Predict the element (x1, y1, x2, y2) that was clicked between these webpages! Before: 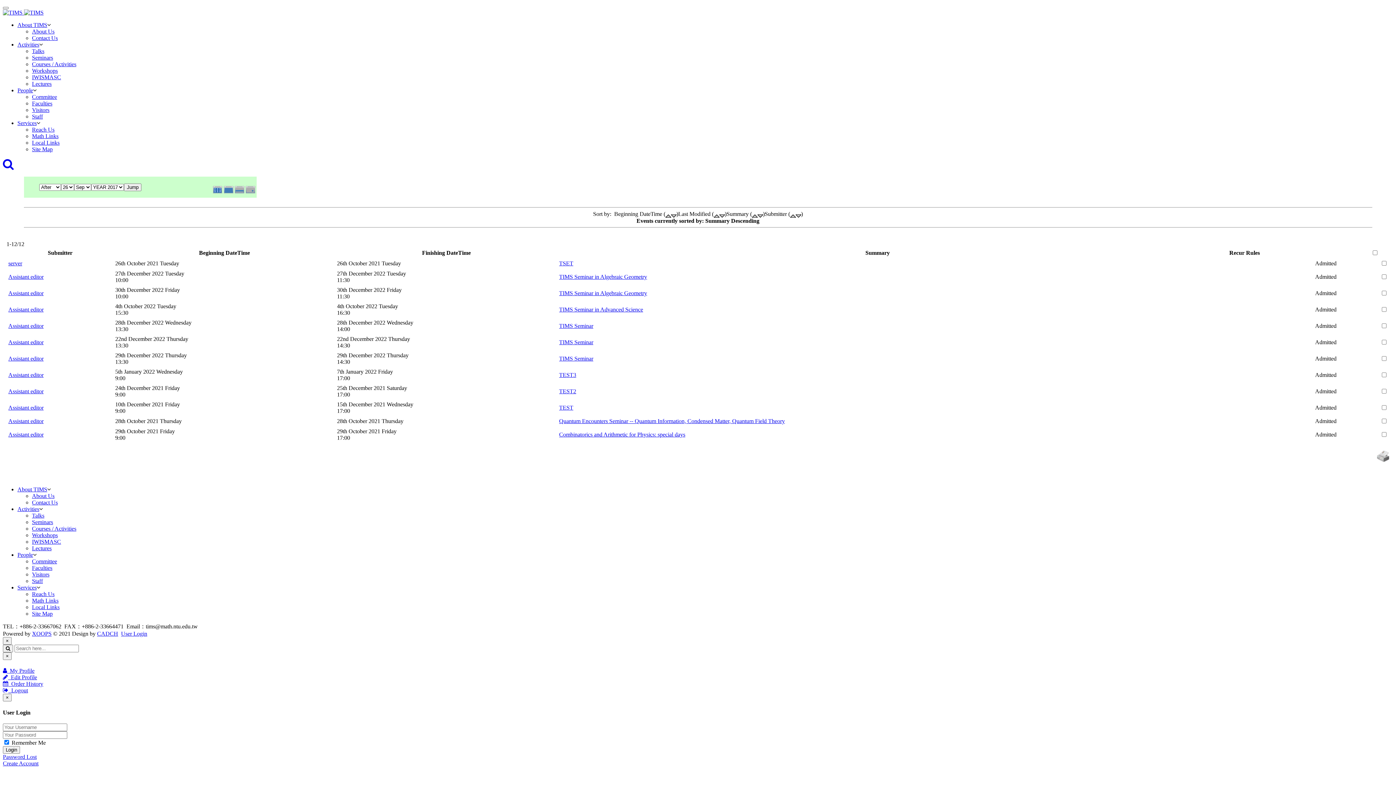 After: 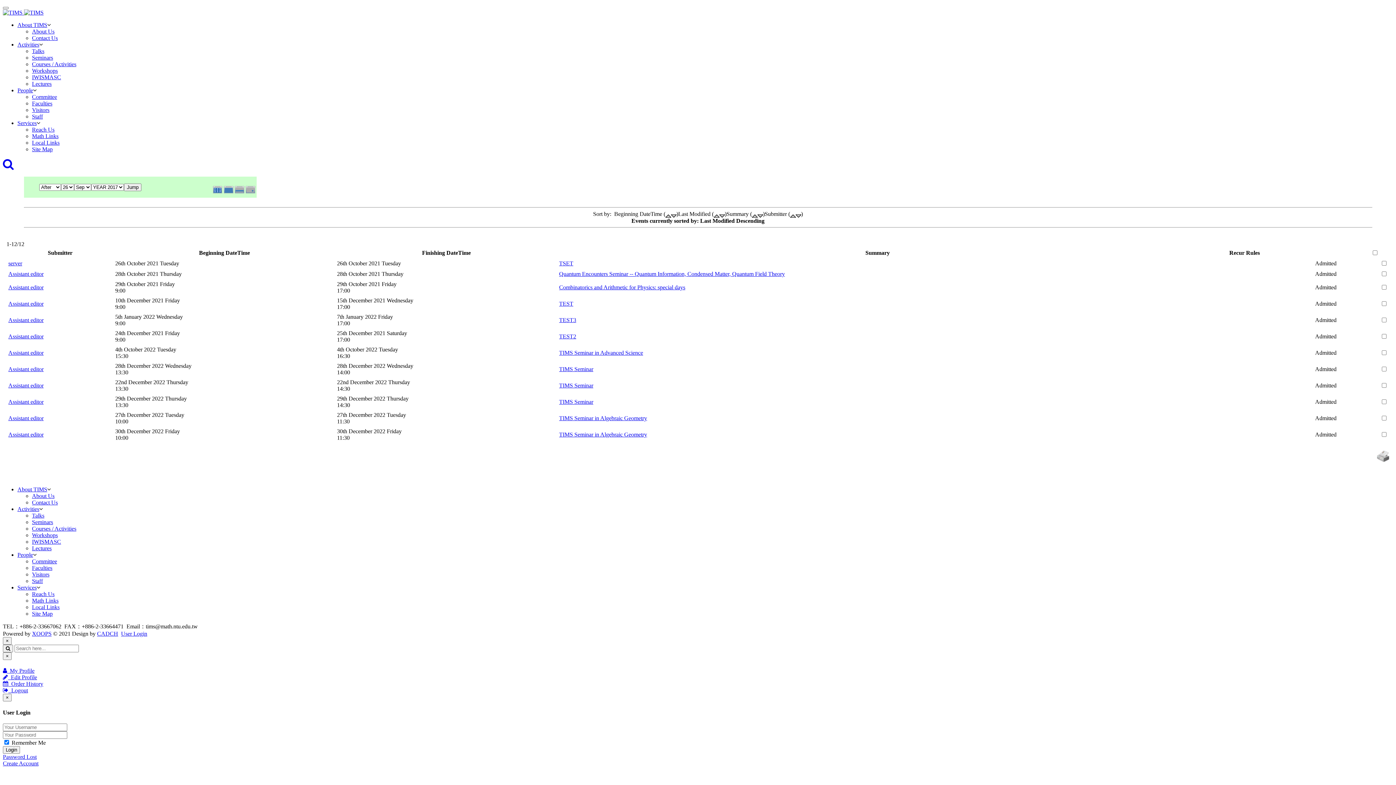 Action: bbox: (719, 210, 724, 217)